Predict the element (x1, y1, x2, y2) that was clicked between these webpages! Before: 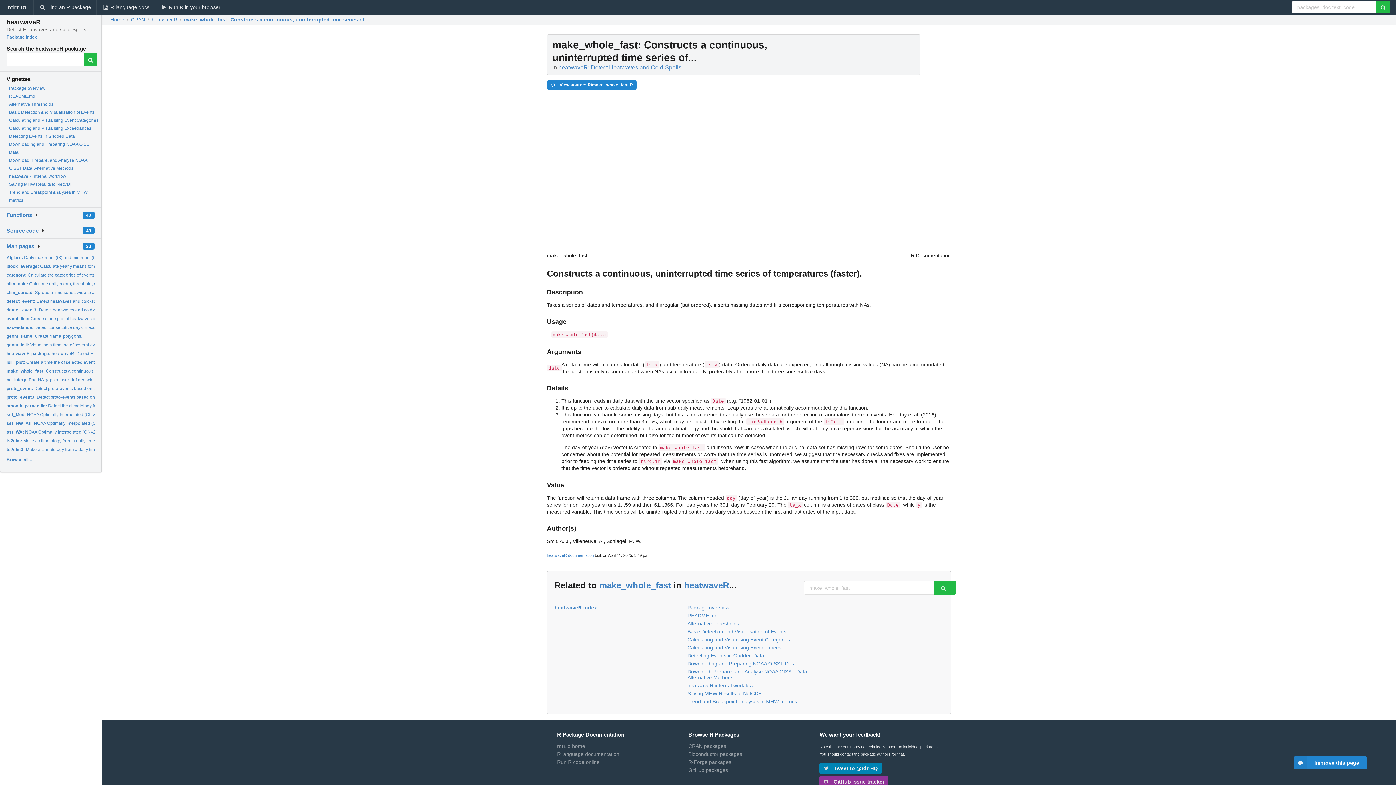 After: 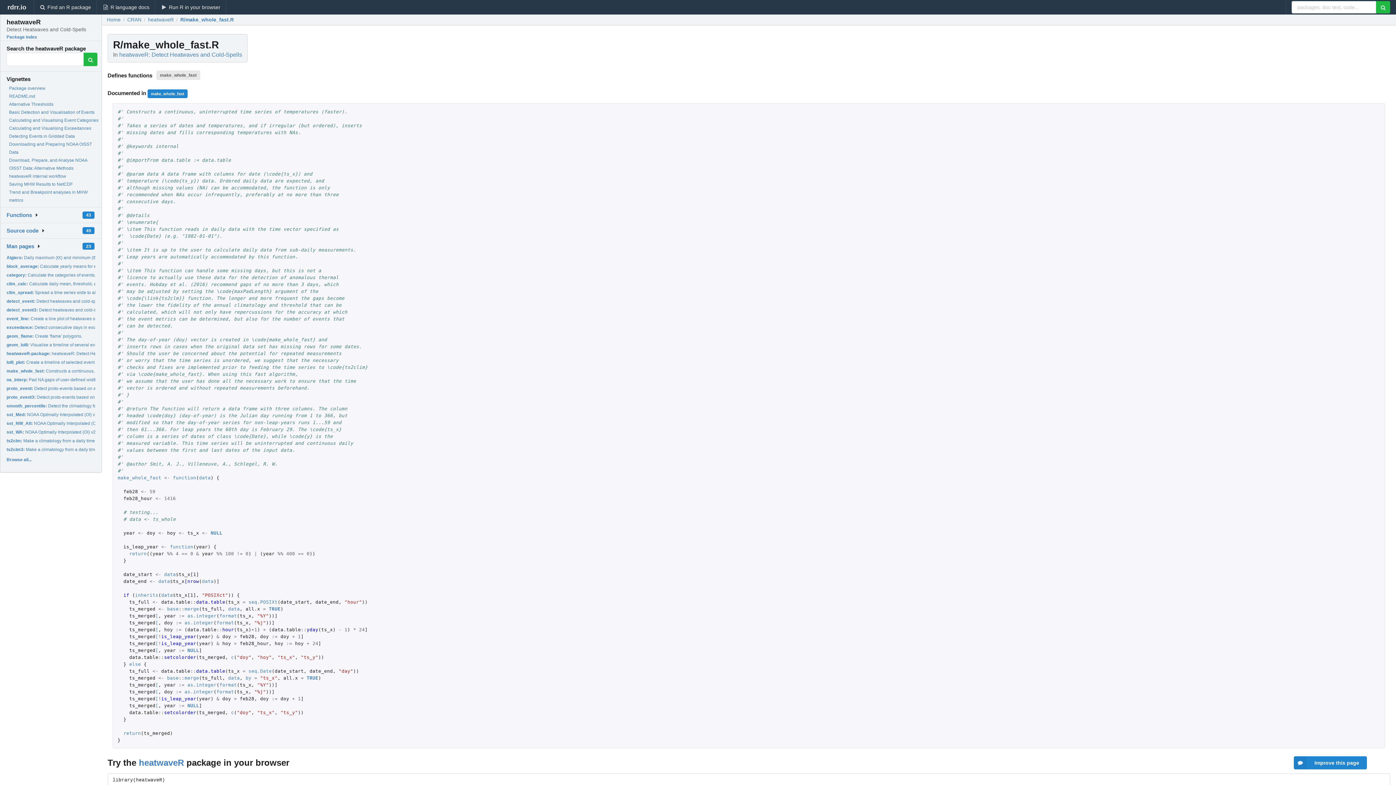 Action: label:  View source: R/make_whole_fast.R bbox: (547, 80, 636, 89)